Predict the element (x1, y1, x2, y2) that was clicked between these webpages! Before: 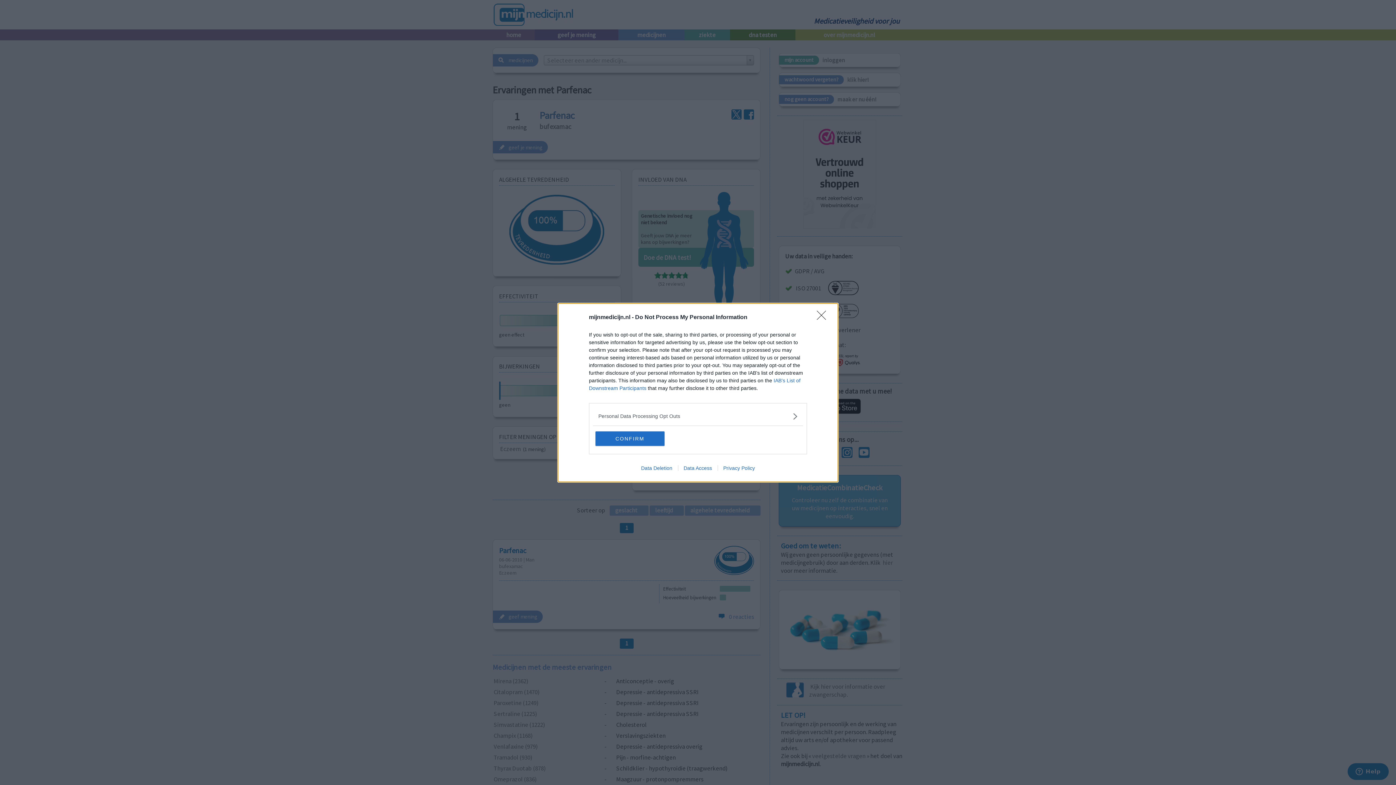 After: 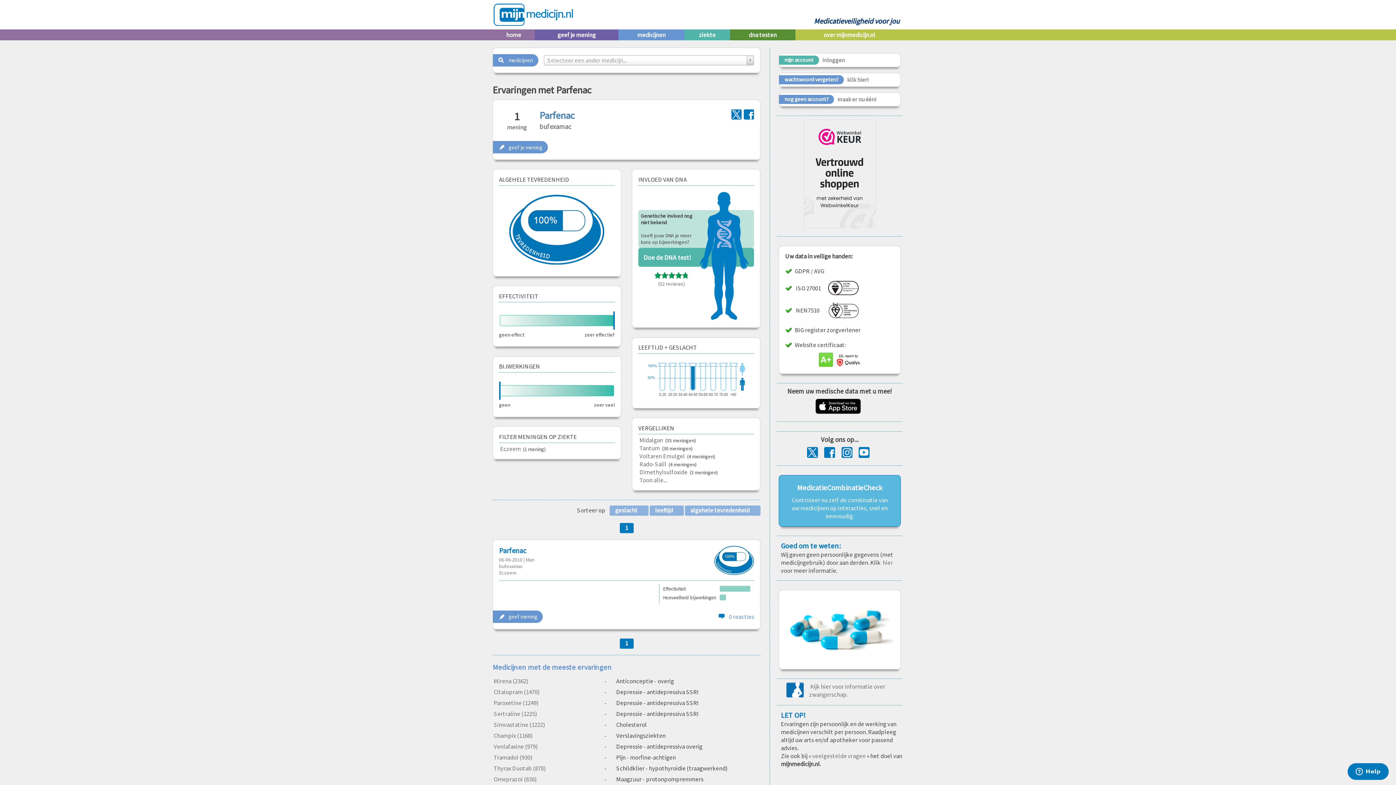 Action: label: Close bbox: (817, 310, 830, 324)